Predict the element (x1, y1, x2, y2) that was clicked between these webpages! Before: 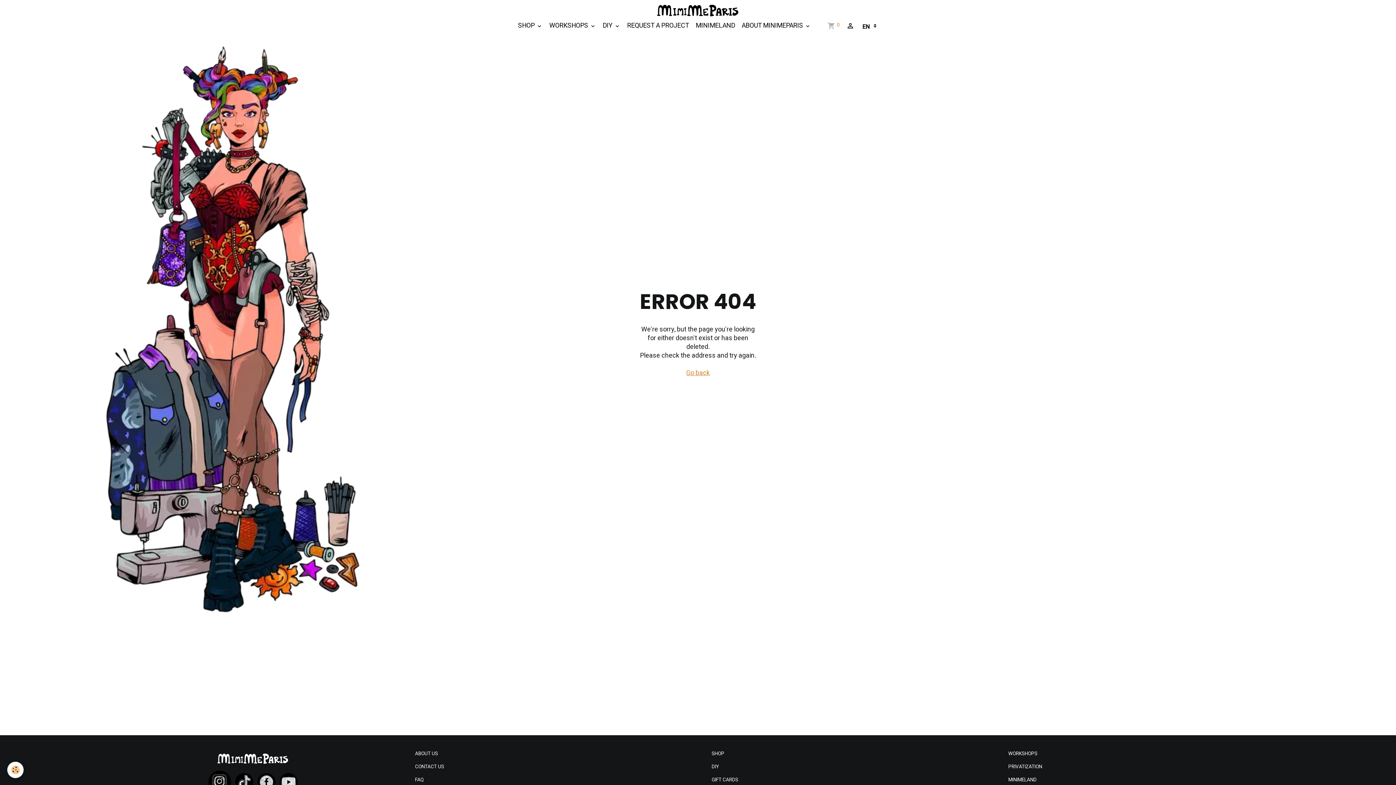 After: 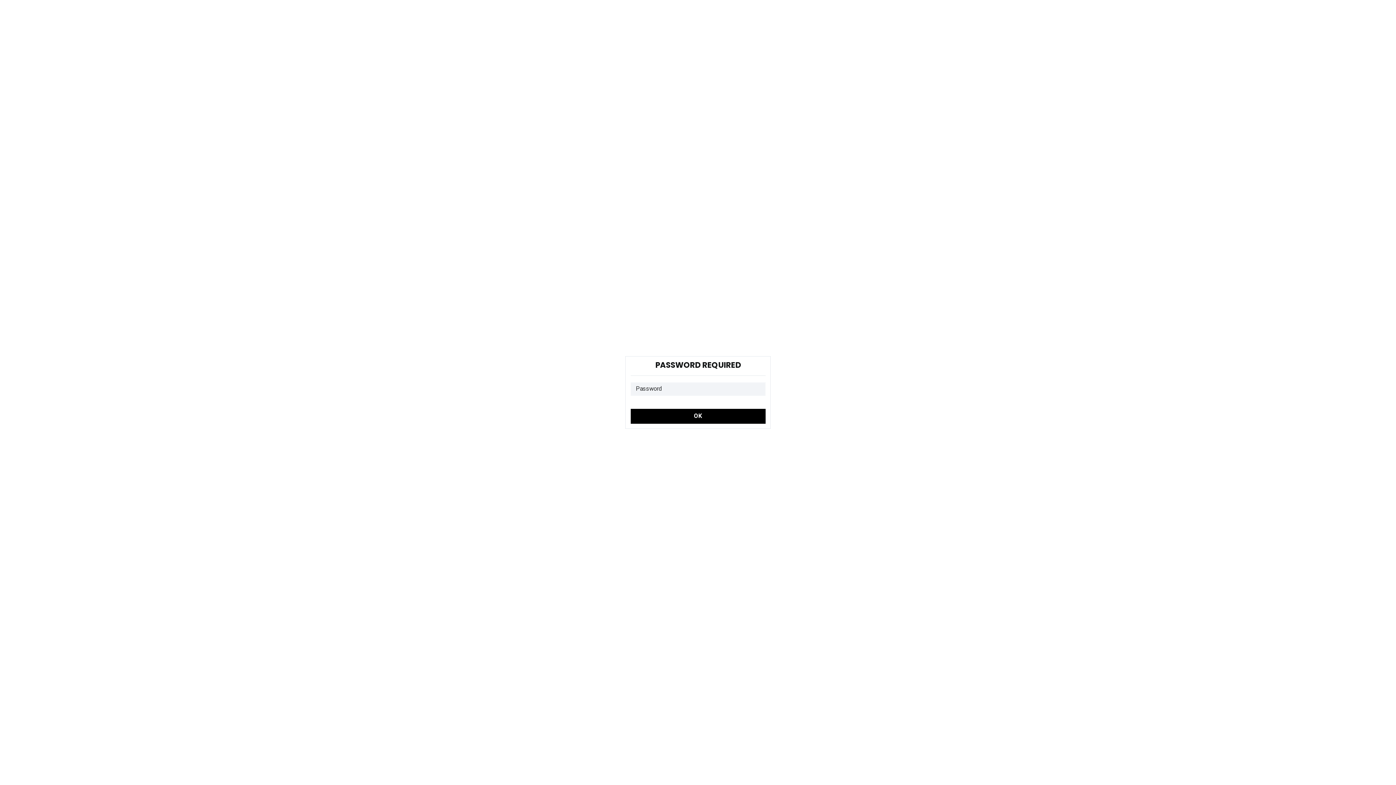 Action: label: SHOP bbox: (711, 750, 724, 757)